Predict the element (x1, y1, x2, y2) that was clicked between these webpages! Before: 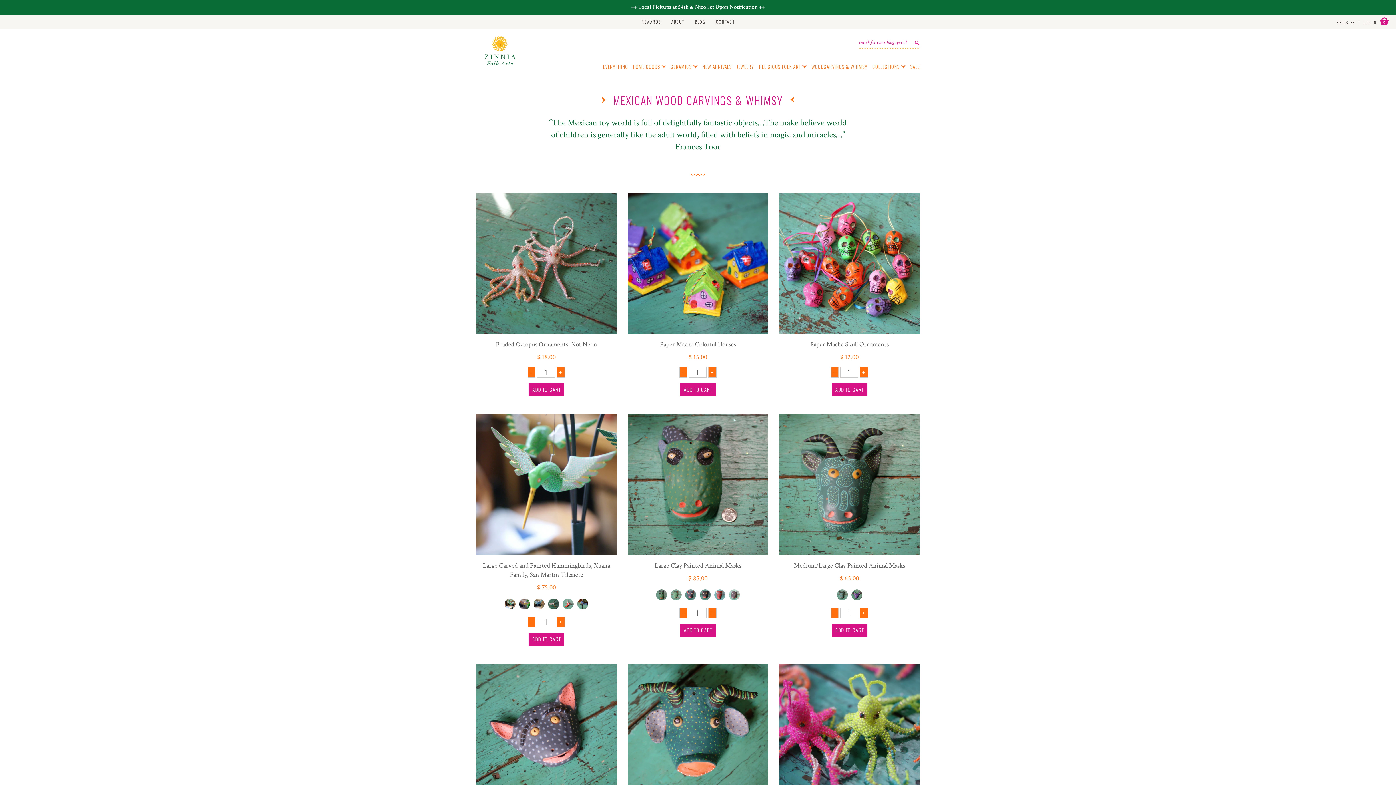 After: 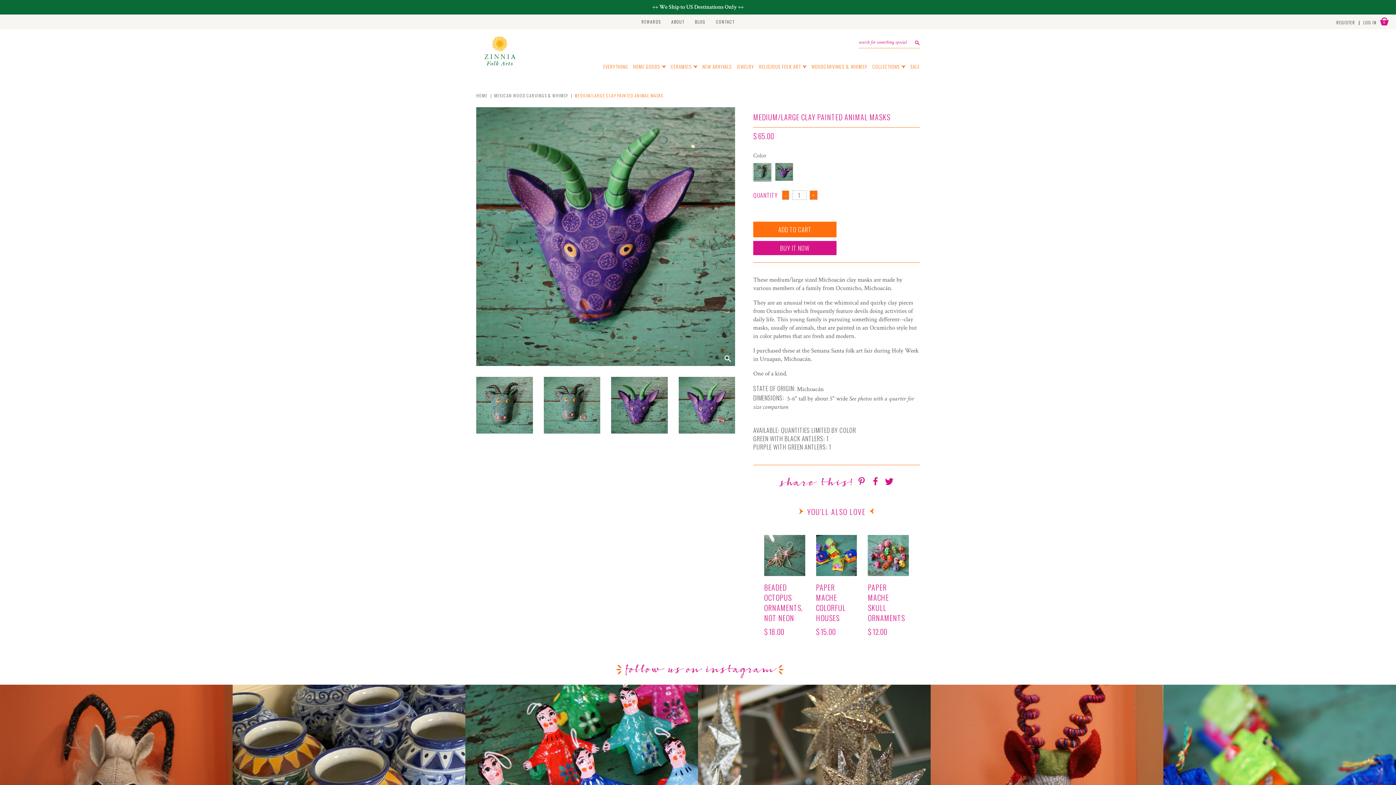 Action: bbox: (849, 589, 864, 600)